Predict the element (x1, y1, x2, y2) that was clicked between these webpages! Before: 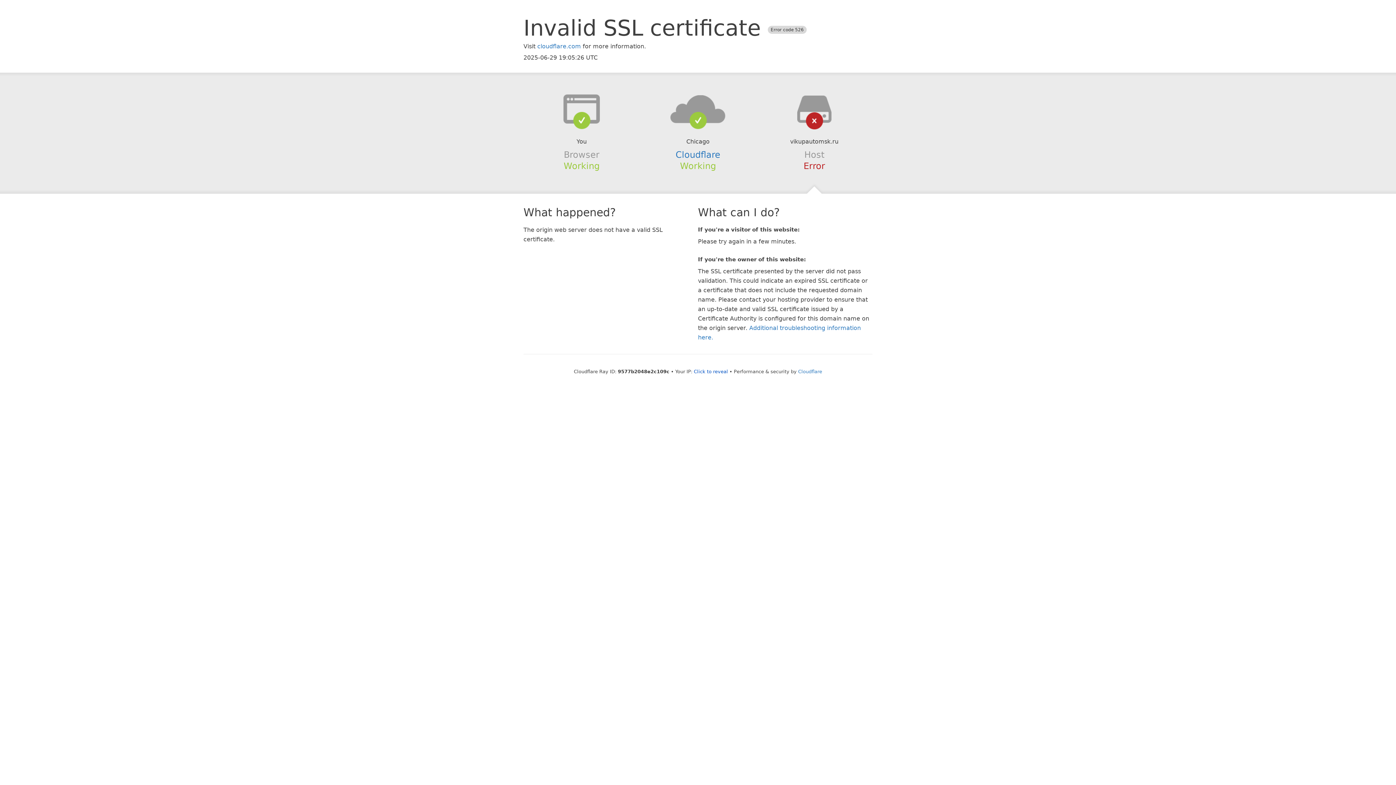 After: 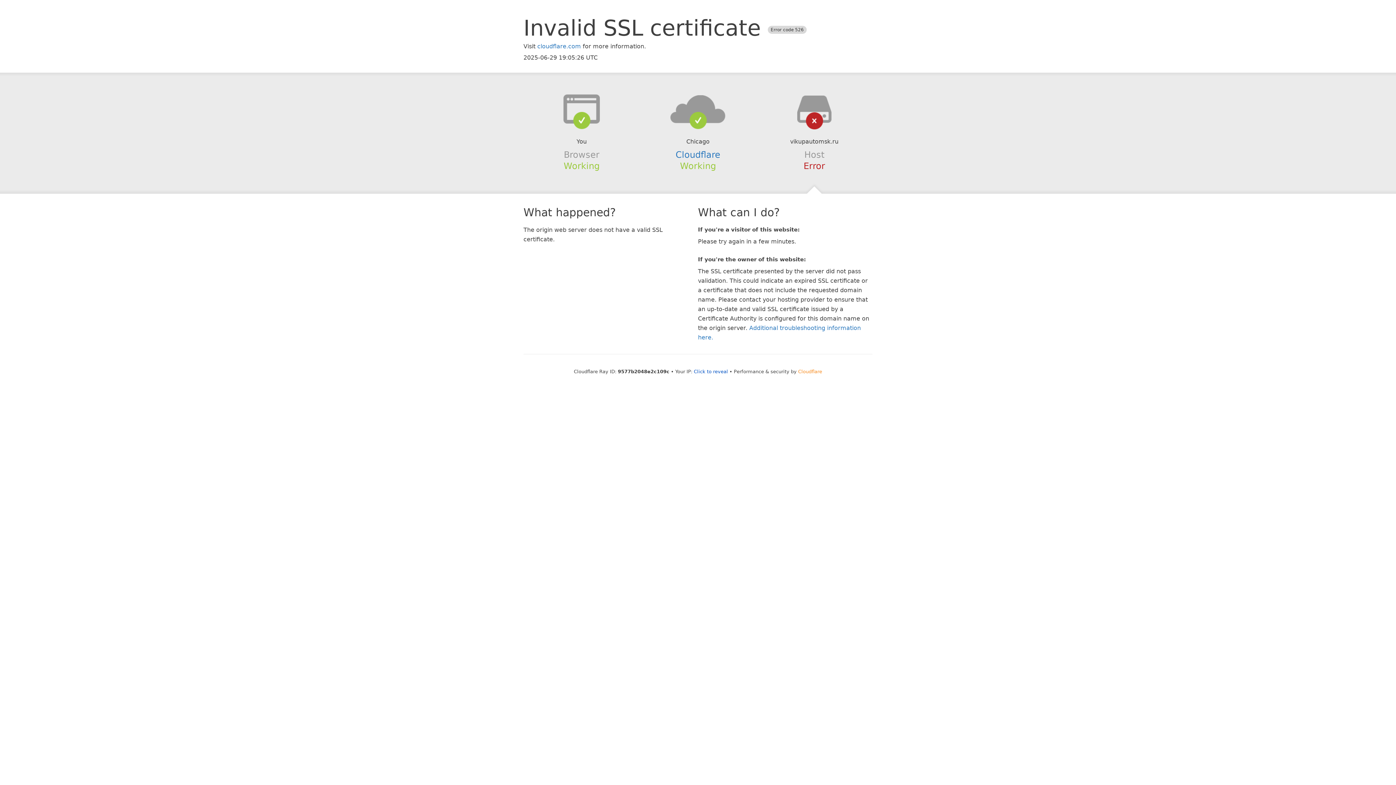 Action: bbox: (798, 368, 822, 374) label: Cloudflare